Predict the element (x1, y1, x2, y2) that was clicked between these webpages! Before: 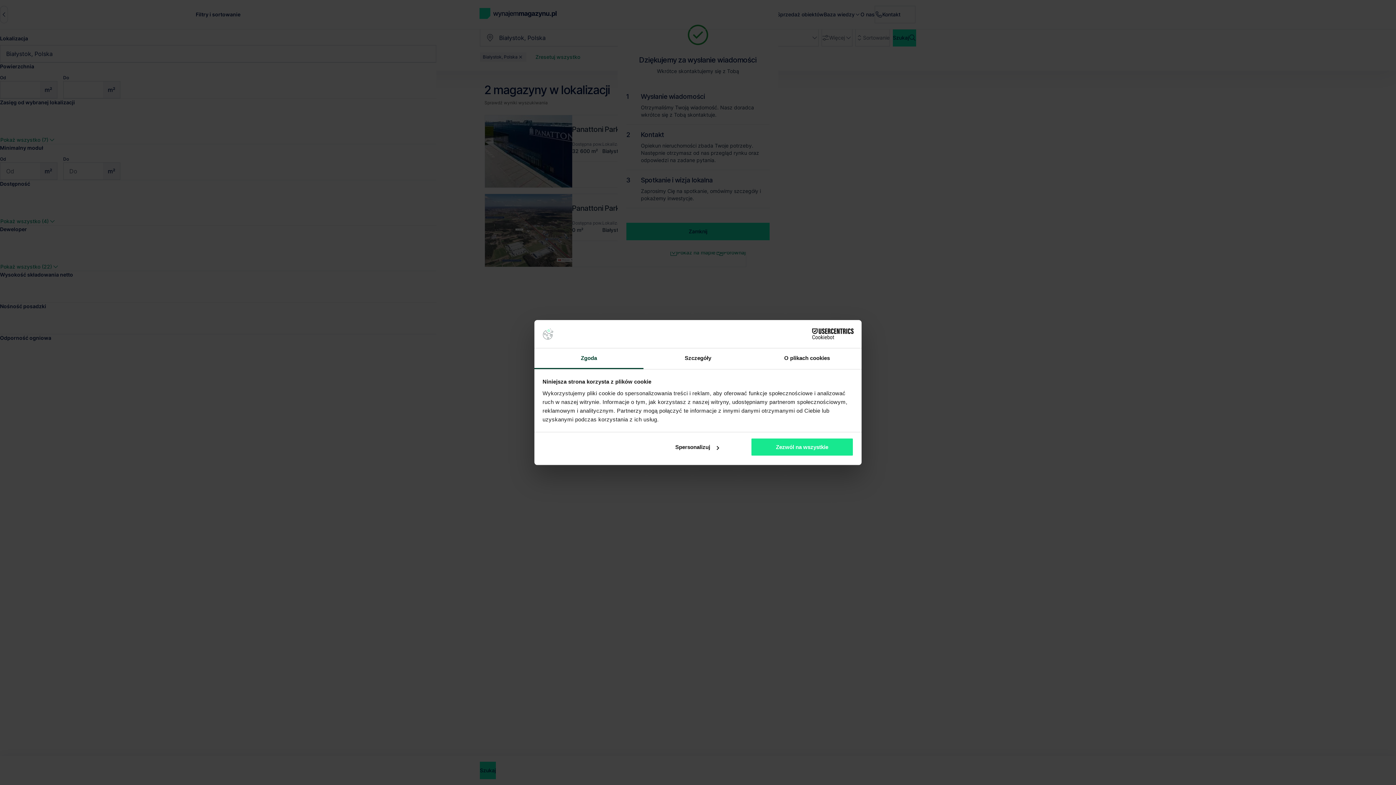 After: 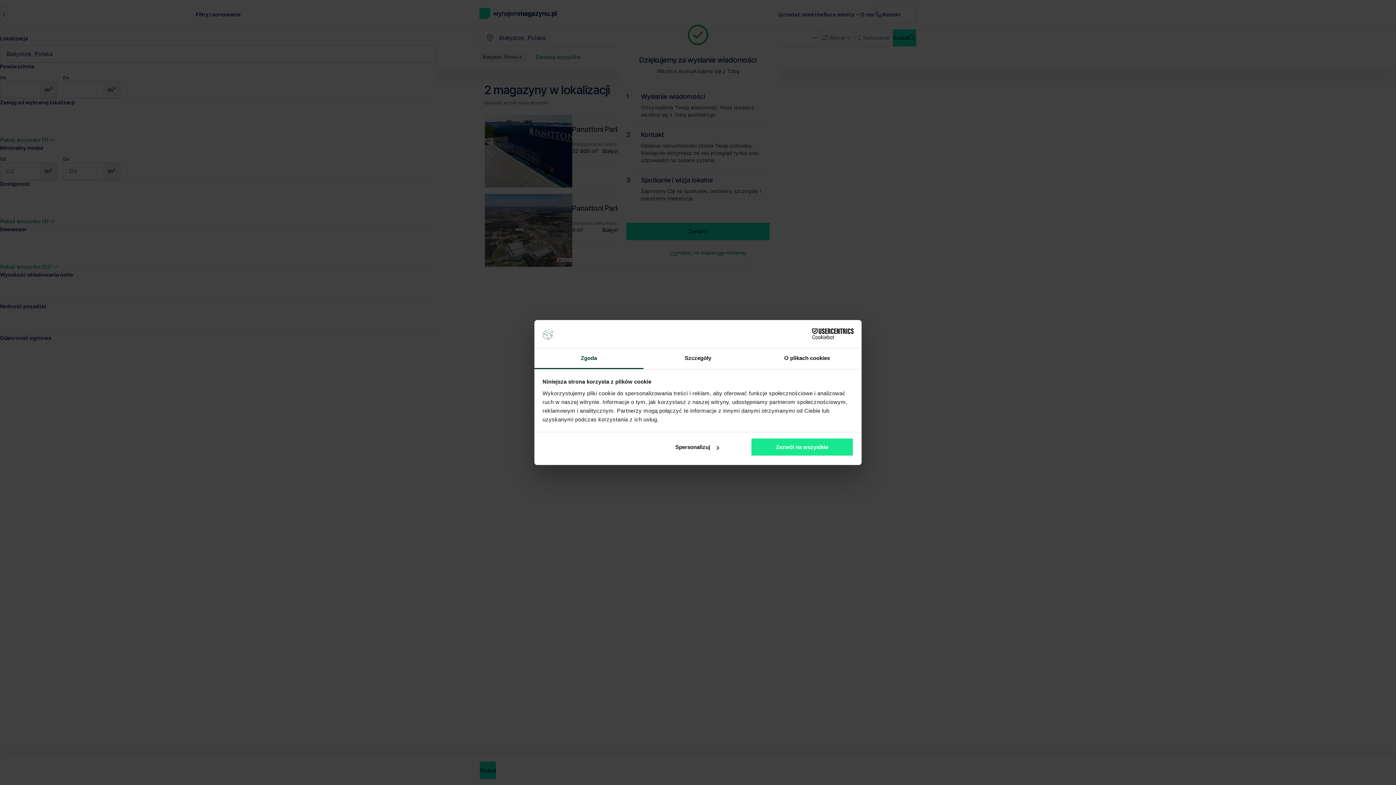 Action: label: Cookiebot - opens in a new window bbox: (790, 328, 853, 339)